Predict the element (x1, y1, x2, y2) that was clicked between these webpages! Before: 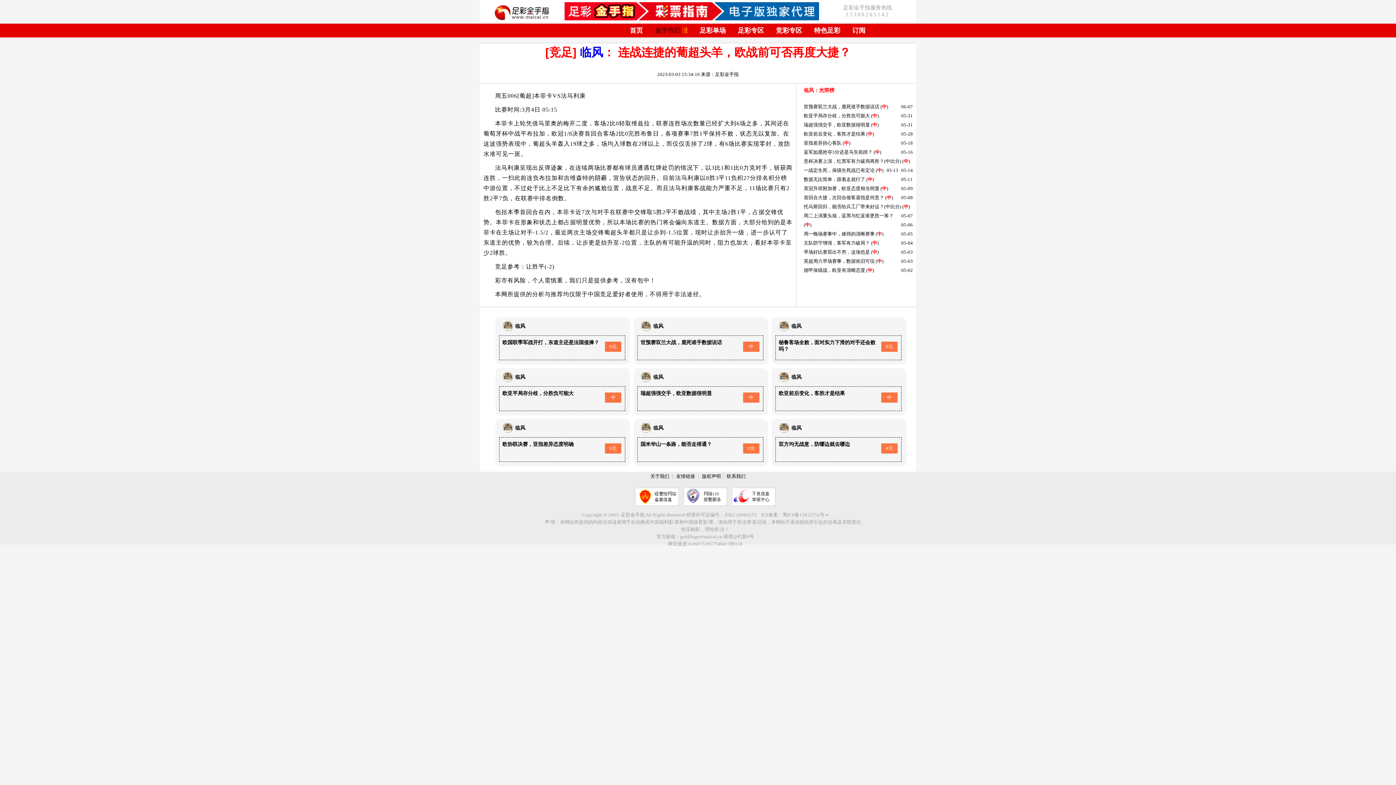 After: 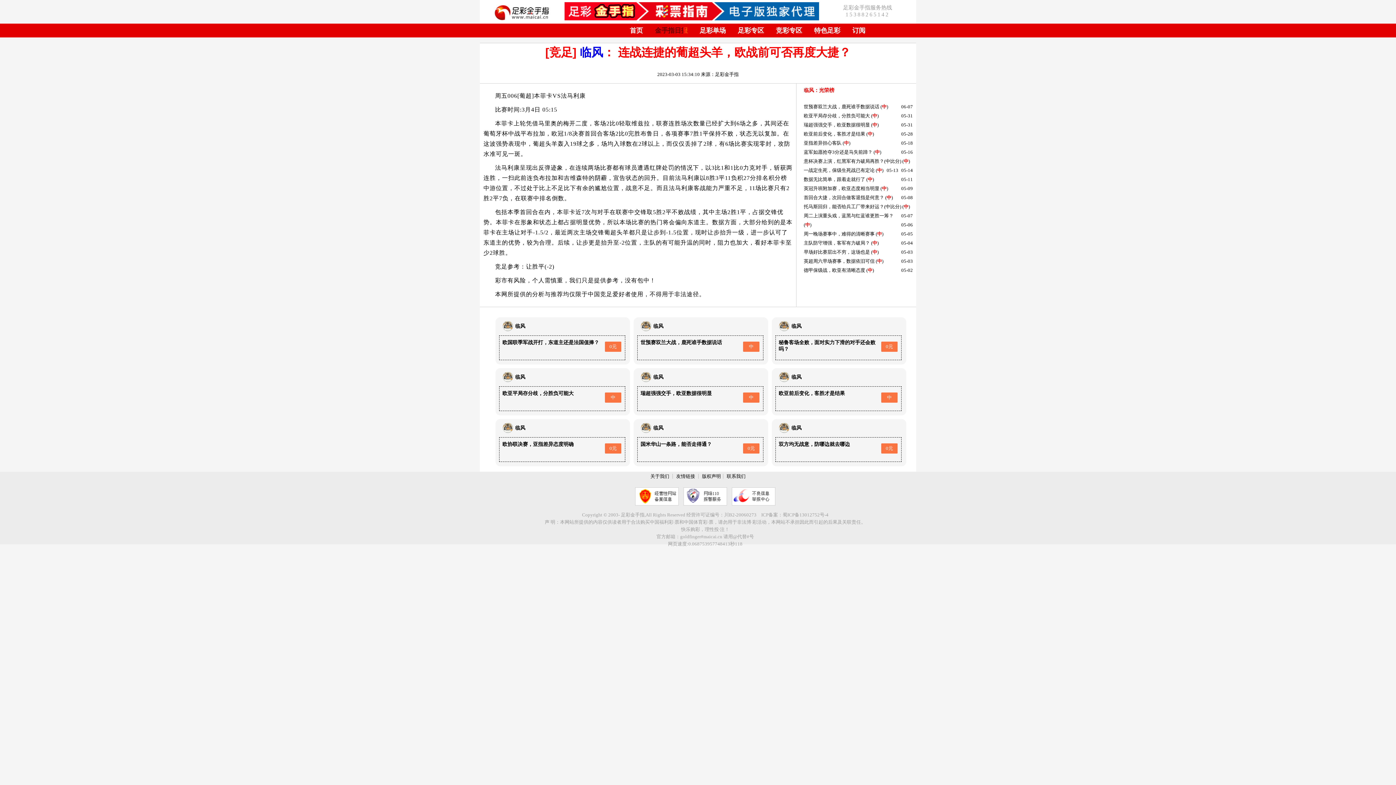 Action: bbox: (732, 501, 775, 507)